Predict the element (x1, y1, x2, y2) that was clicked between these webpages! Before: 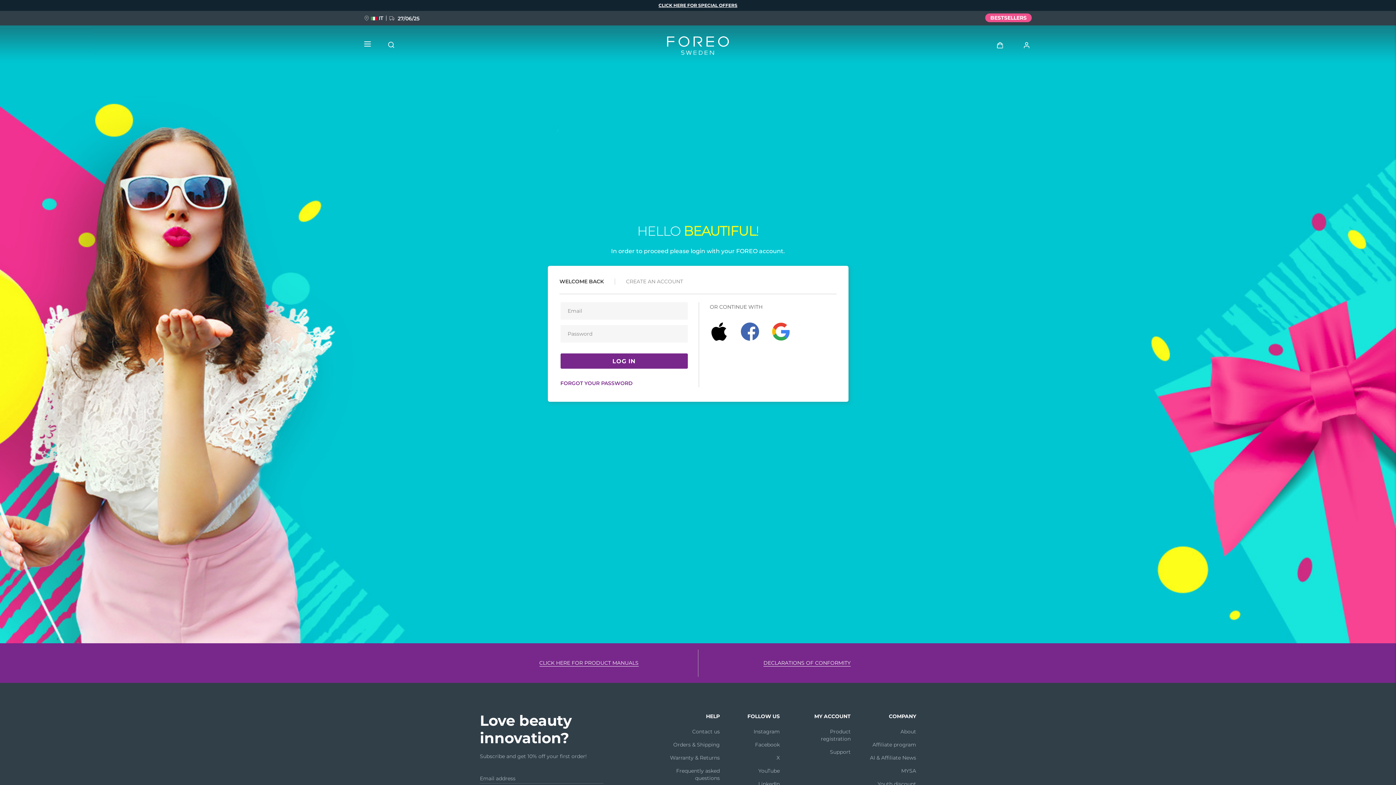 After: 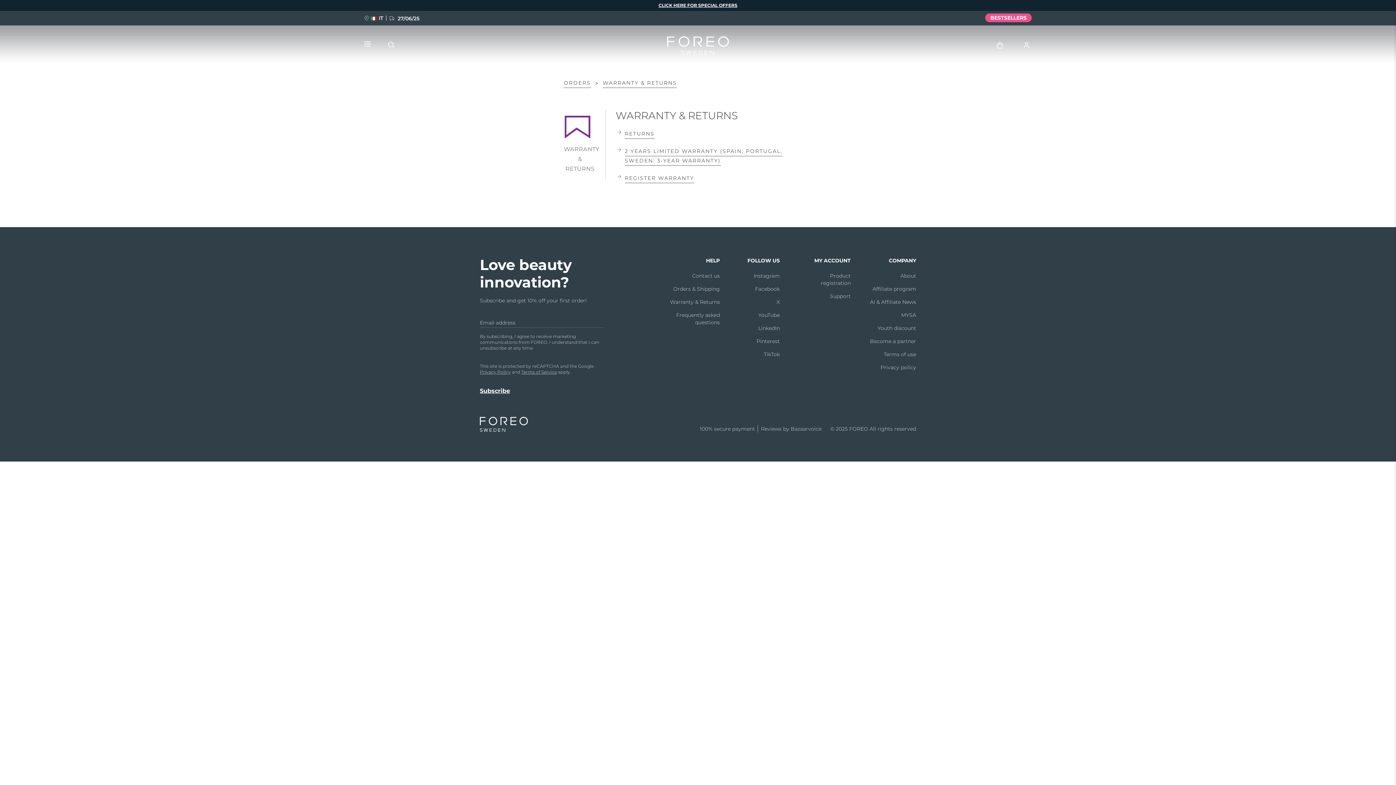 Action: label: Warranty & Returns bbox: (670, 754, 720, 761)